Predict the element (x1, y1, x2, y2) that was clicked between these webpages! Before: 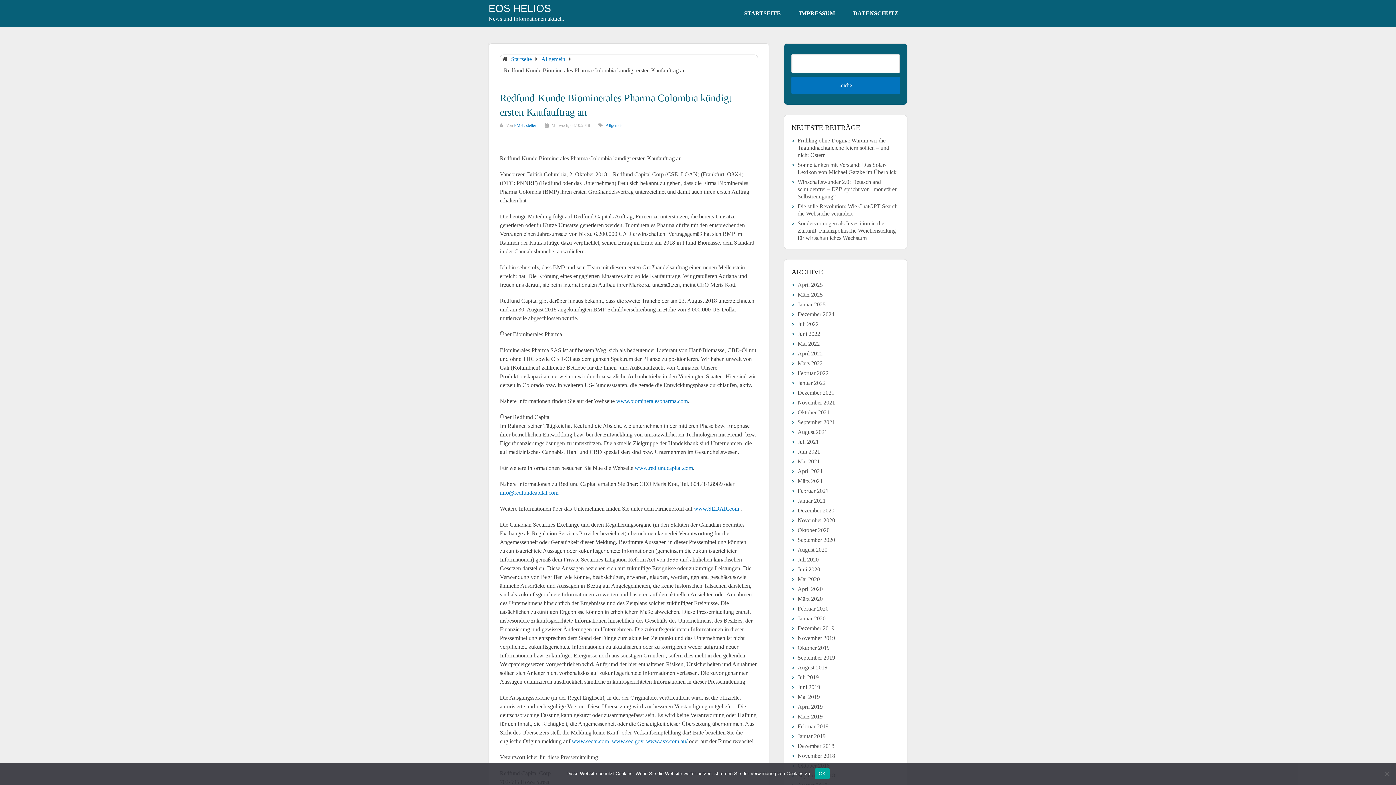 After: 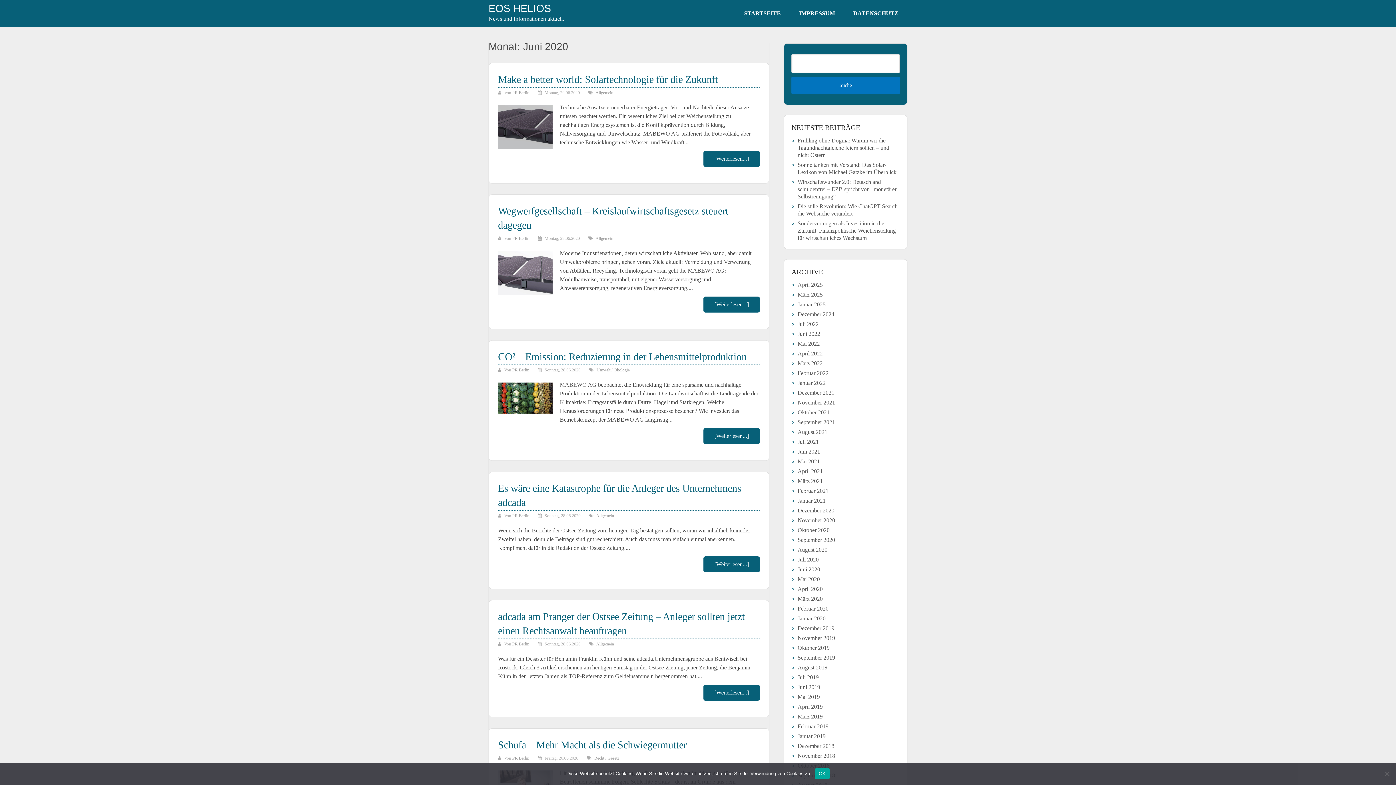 Action: bbox: (797, 566, 820, 572) label: Juni 2020